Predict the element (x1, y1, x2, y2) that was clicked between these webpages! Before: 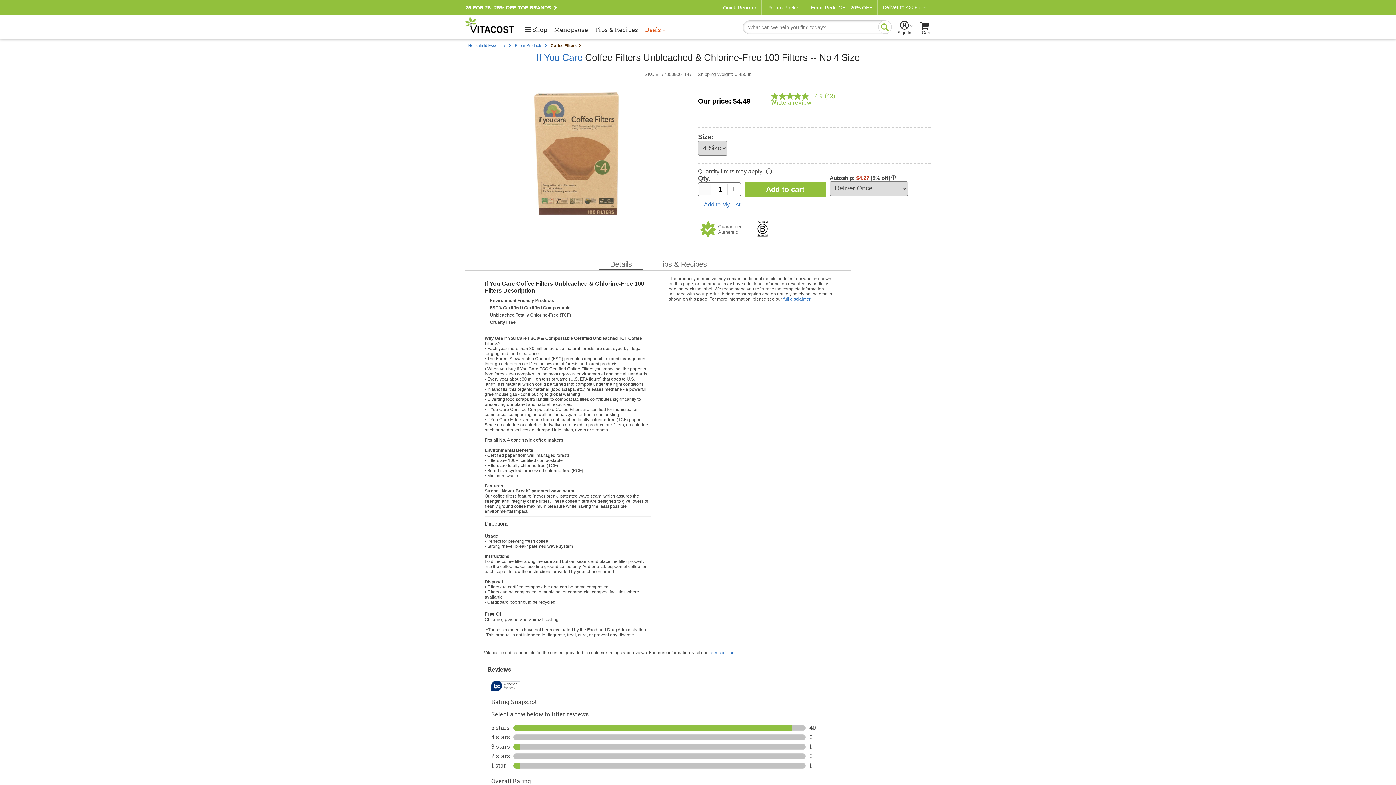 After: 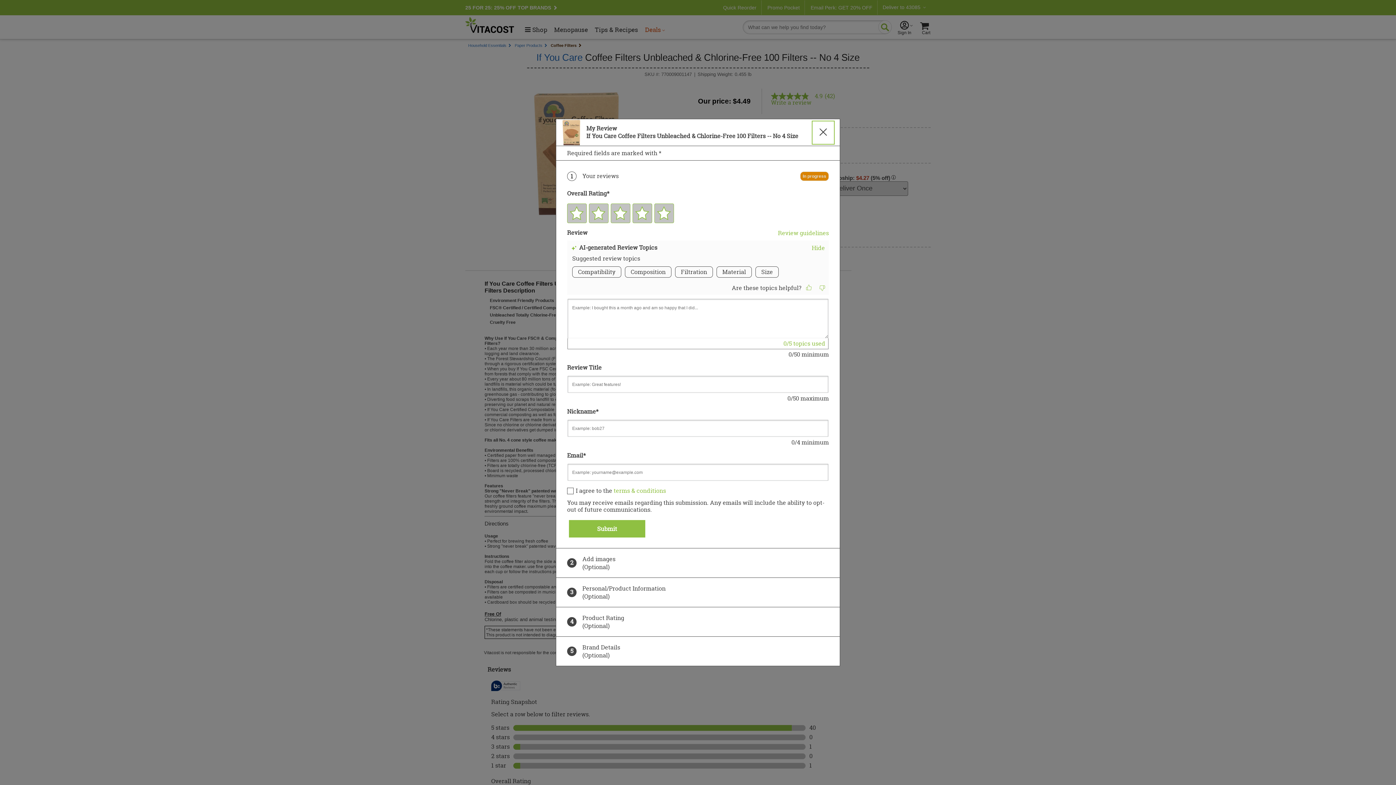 Action: label: Write a Review (opens pop-up). This action will open a modal dialog. bbox: (771, 99, 811, 105)